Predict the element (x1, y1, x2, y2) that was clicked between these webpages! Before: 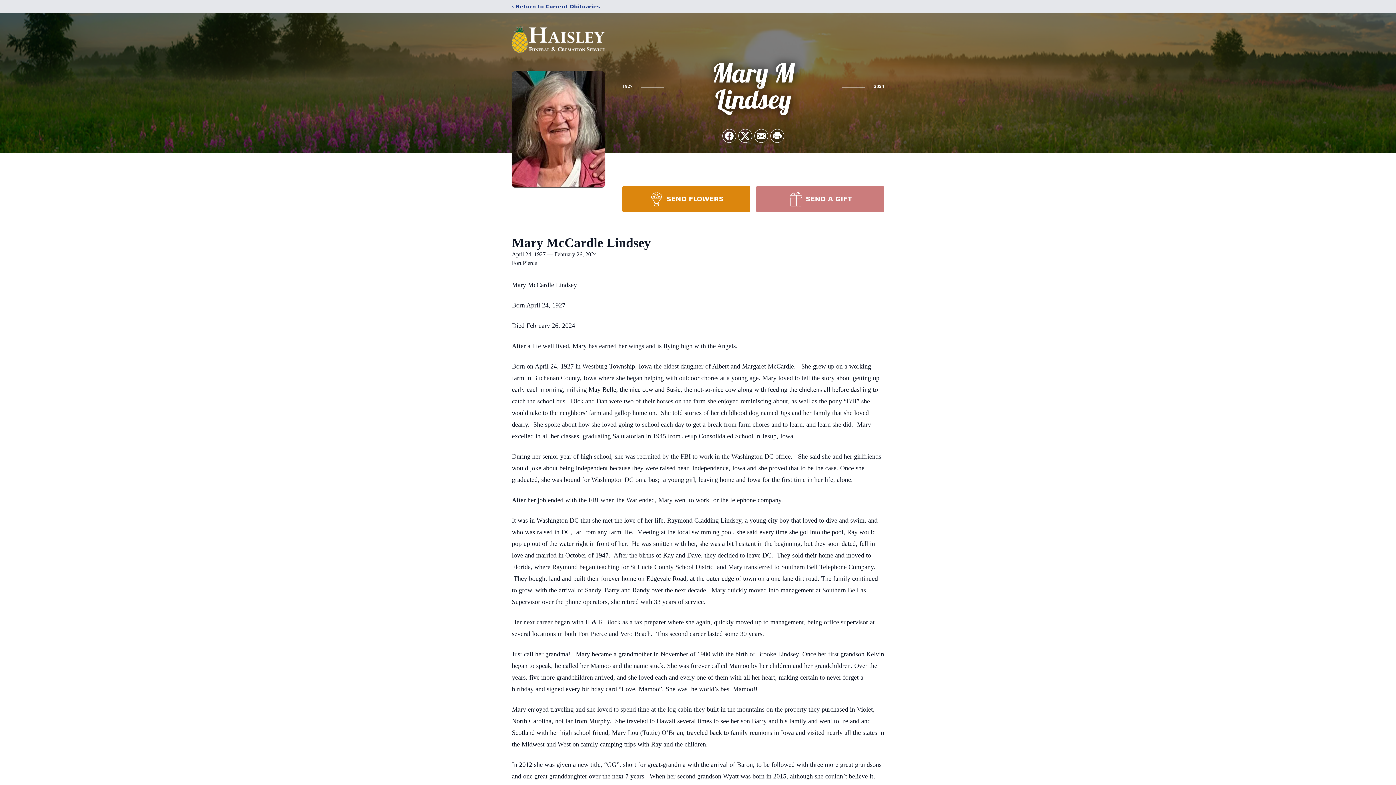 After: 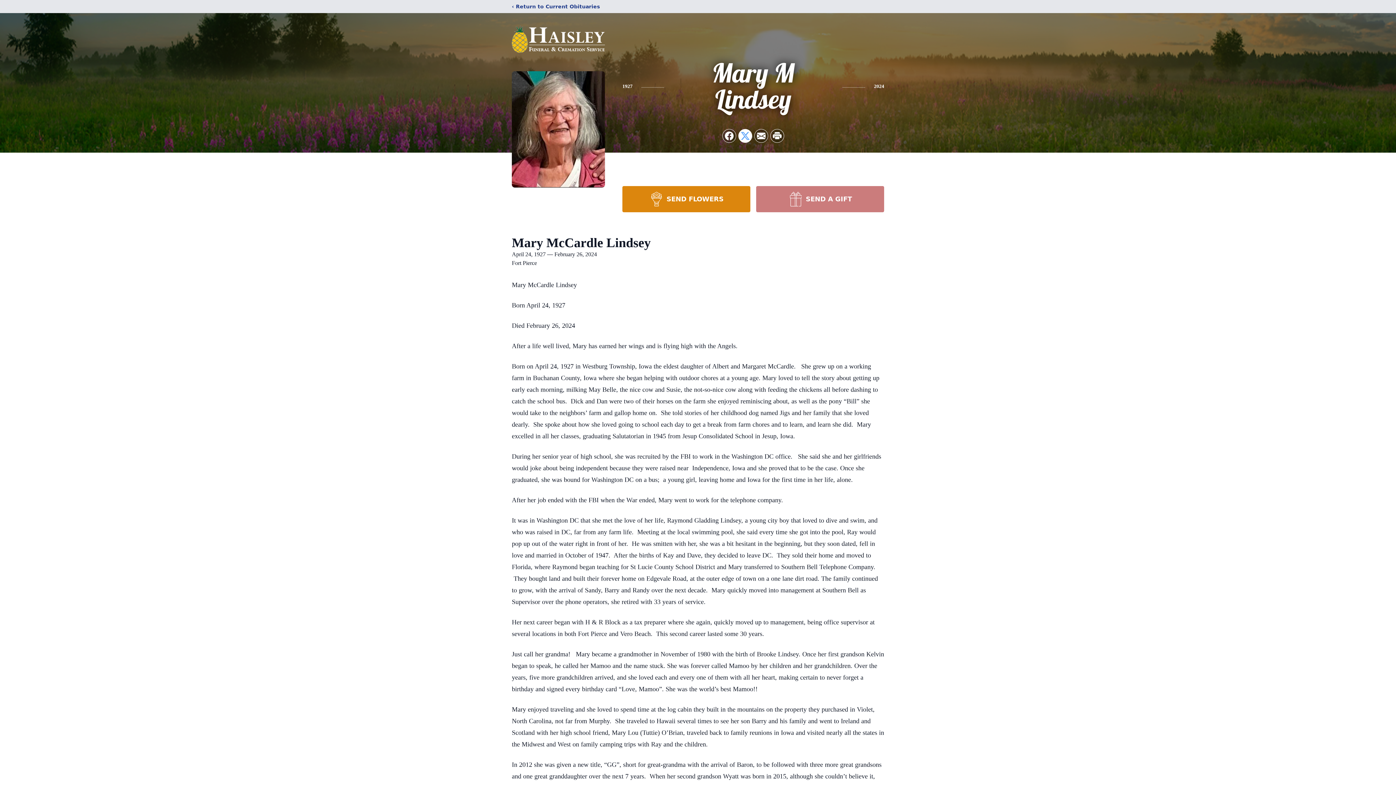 Action: bbox: (738, 129, 752, 142) label: Share on X